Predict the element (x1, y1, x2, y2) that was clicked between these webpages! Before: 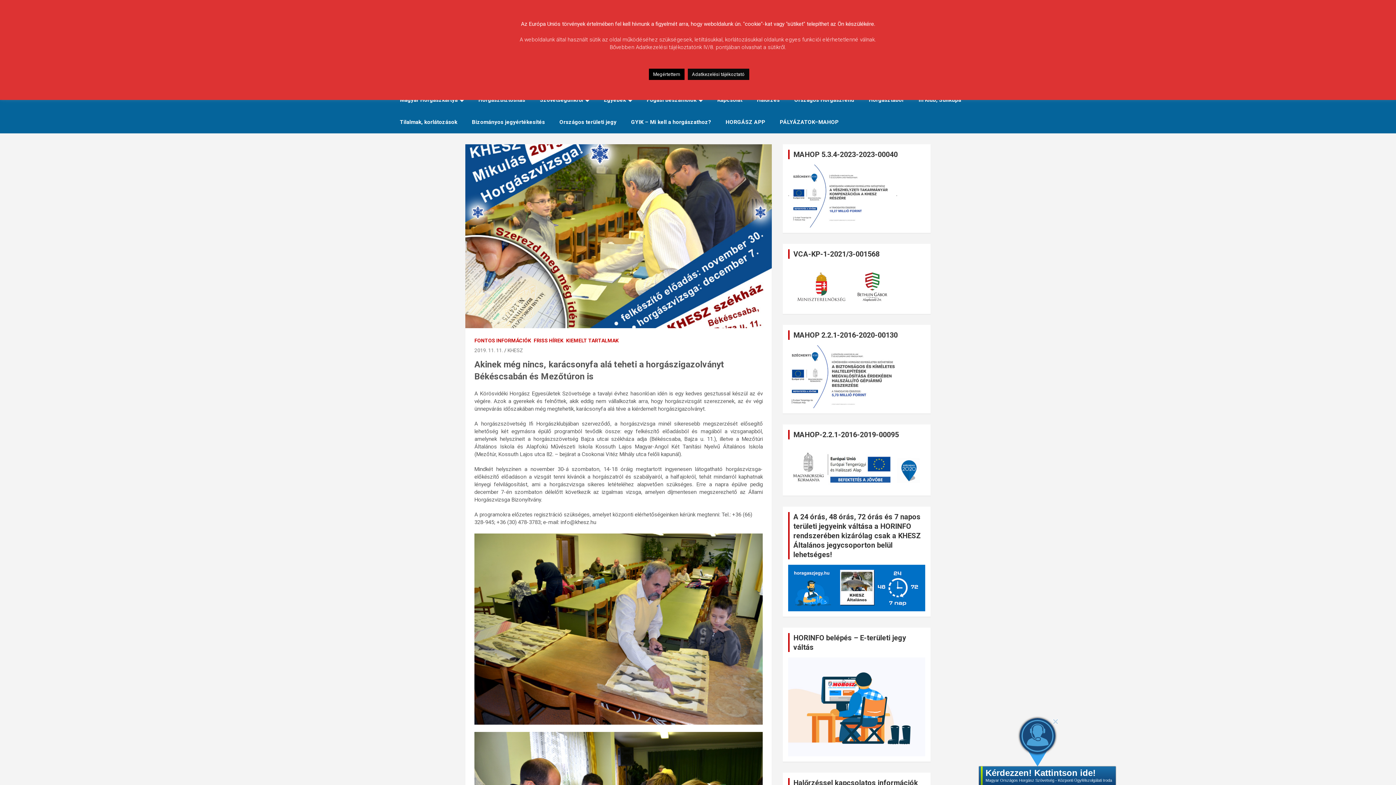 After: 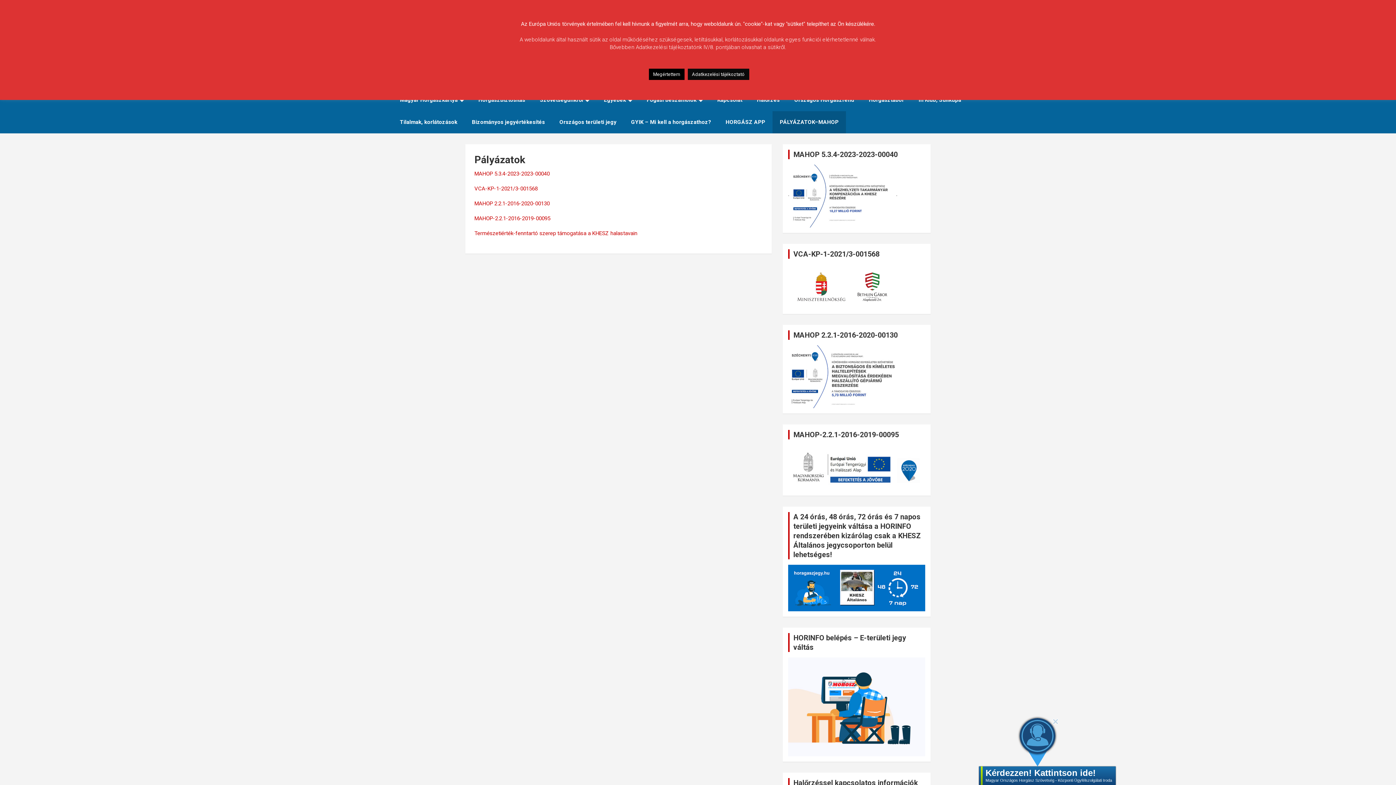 Action: bbox: (772, 111, 846, 133) label: PÁLYÁZATOK–MAHOP